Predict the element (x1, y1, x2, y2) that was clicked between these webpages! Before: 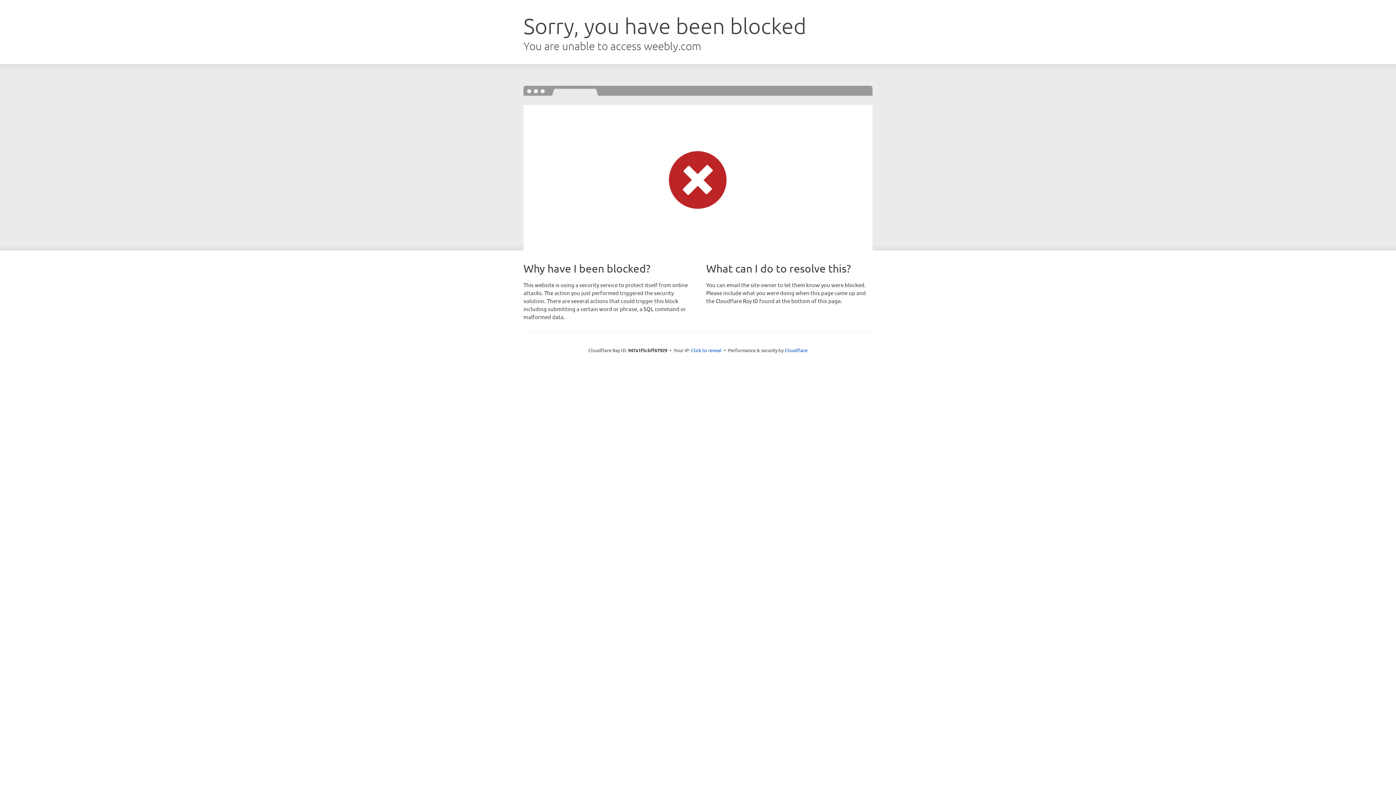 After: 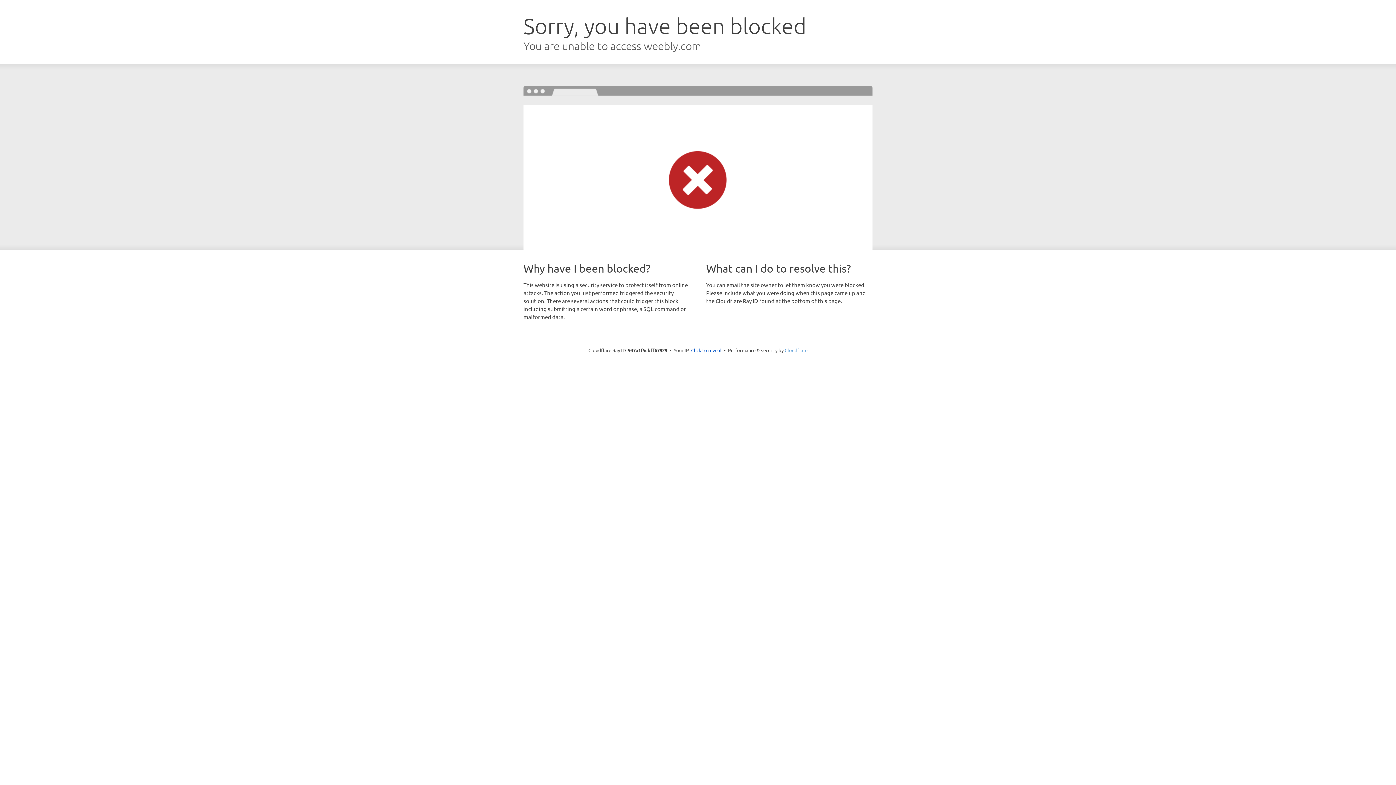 Action: bbox: (784, 347, 807, 353) label: Cloudflare